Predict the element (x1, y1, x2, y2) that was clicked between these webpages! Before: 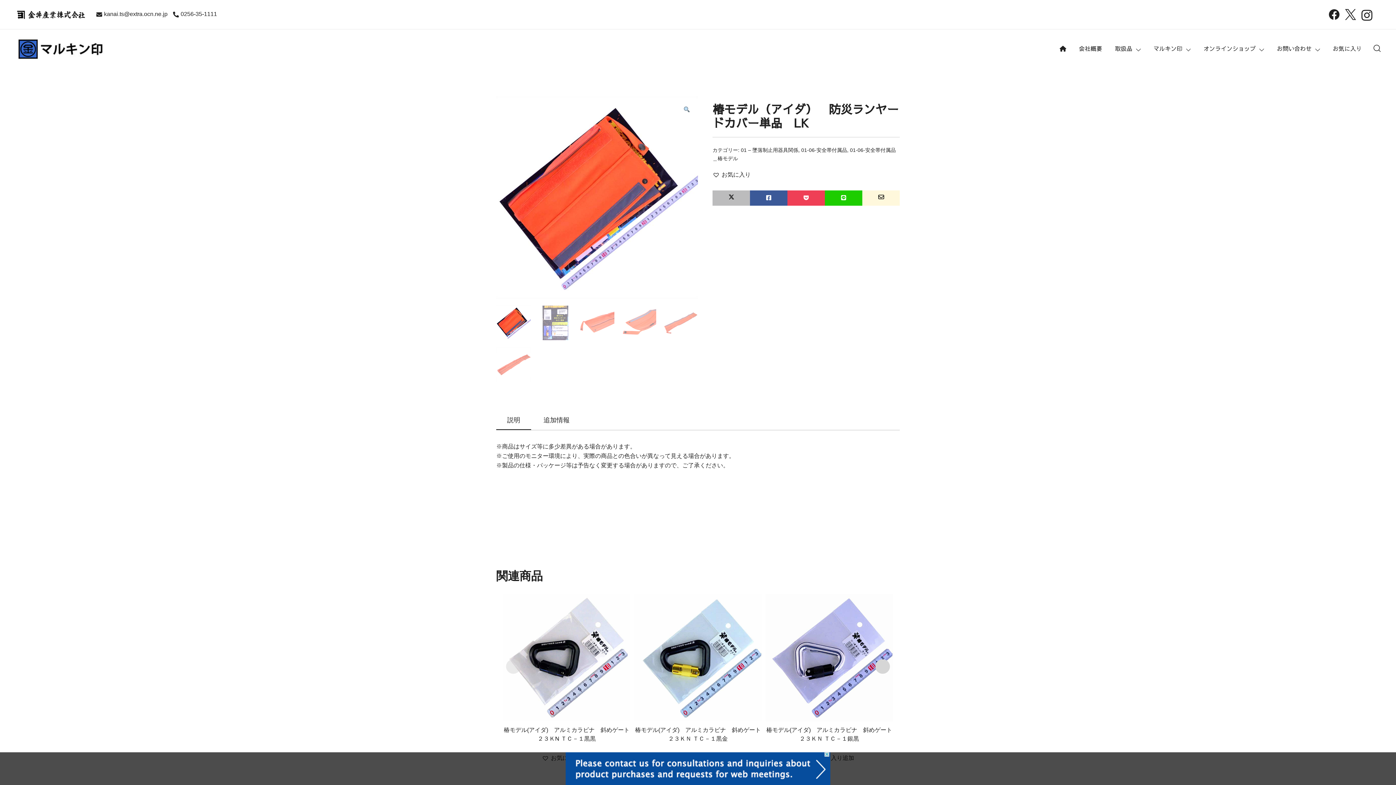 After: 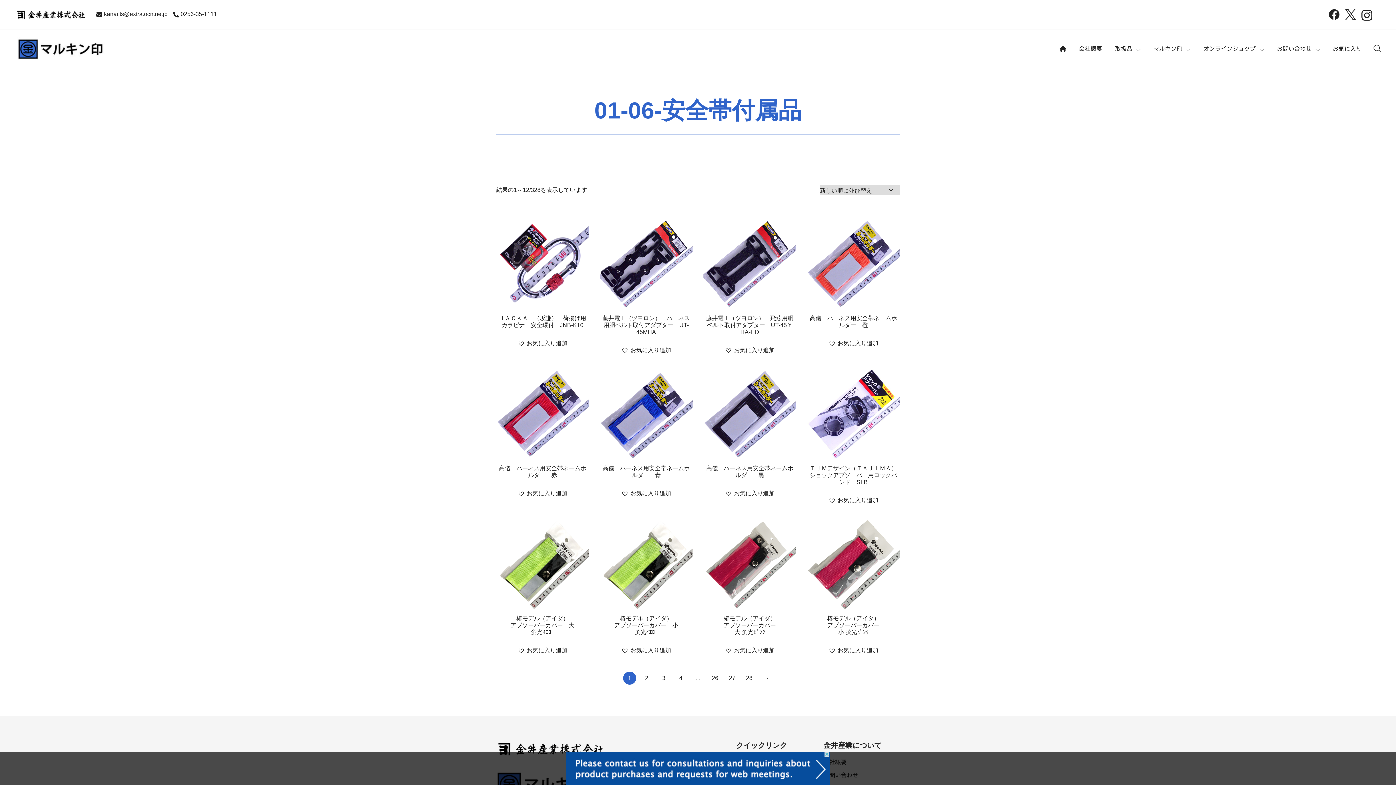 Action: bbox: (801, 147, 847, 152) label: 01-06-安全帯付属品